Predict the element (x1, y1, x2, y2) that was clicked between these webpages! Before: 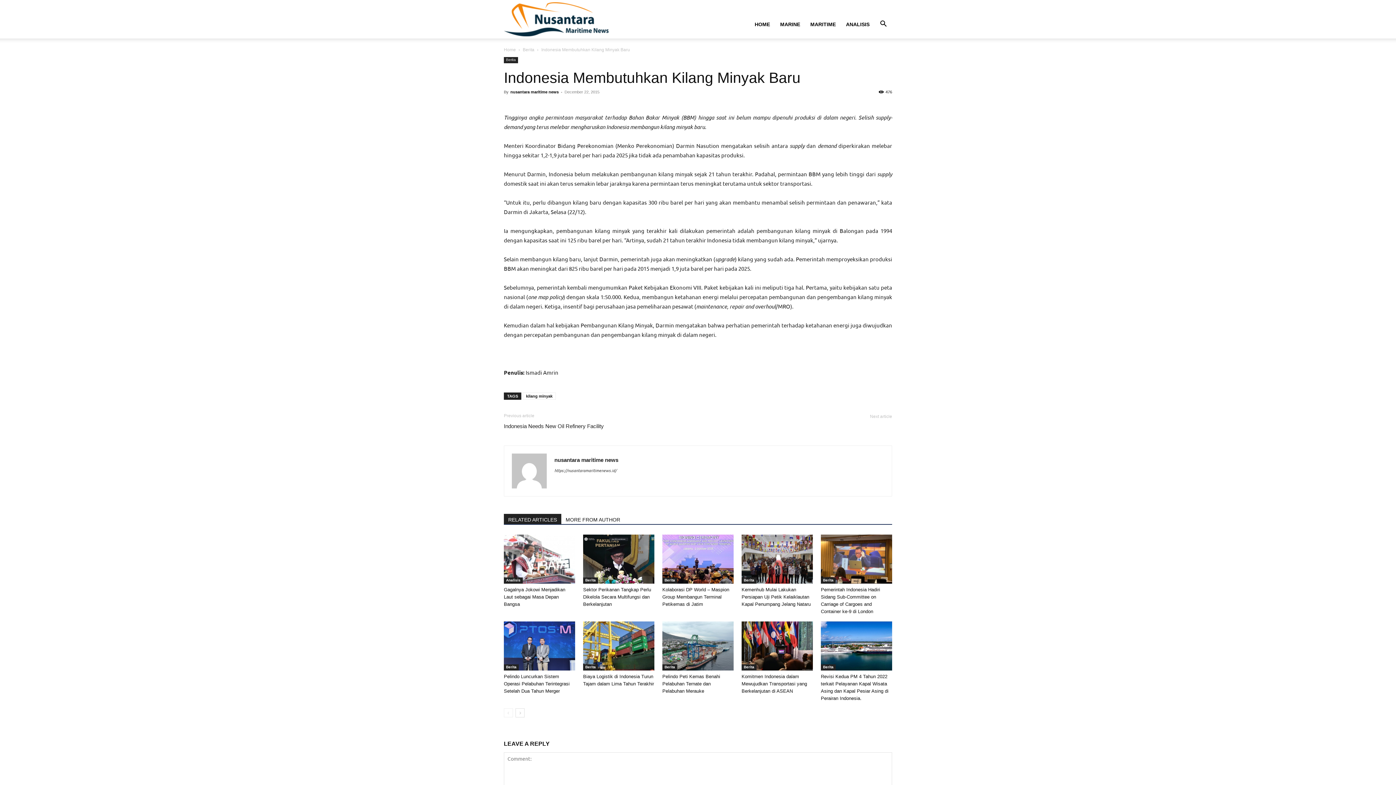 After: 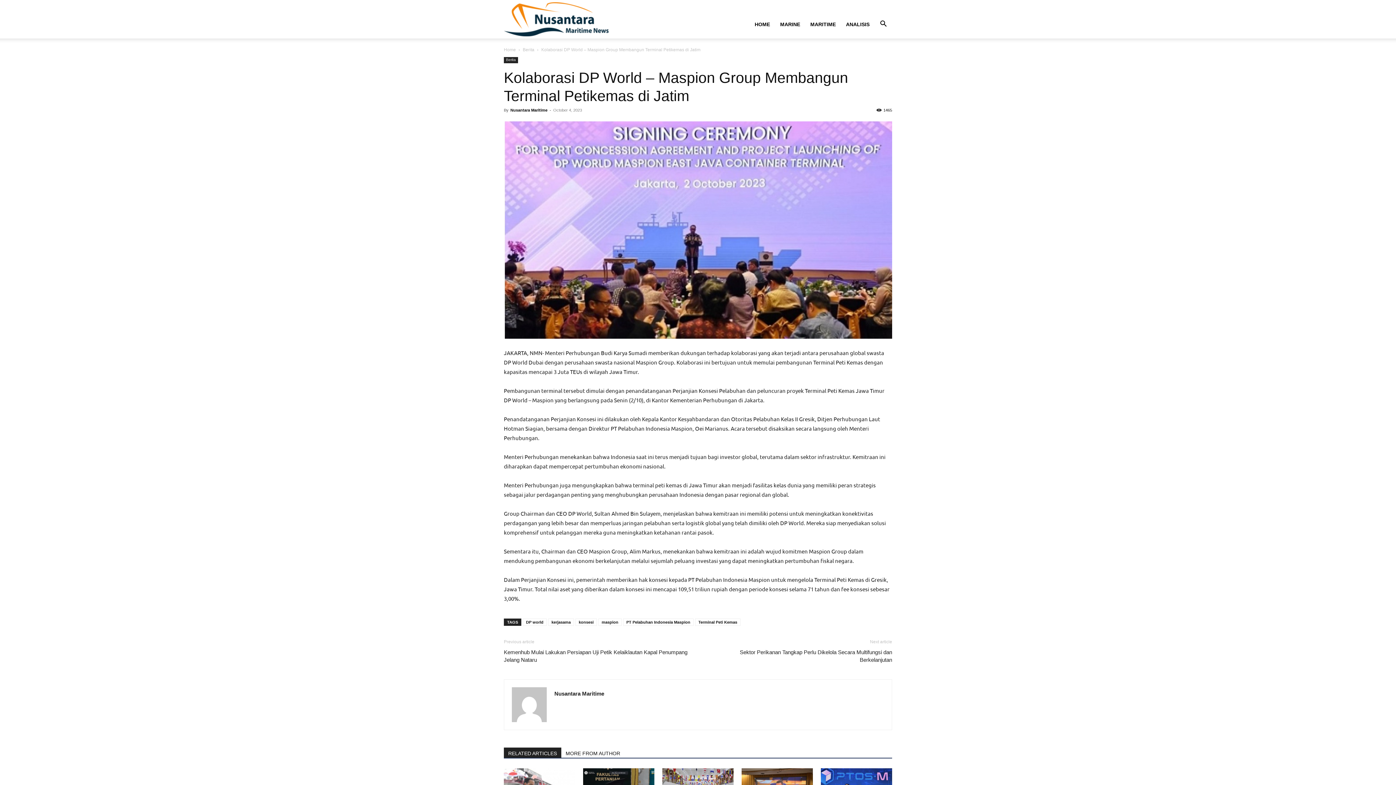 Action: bbox: (662, 534, 733, 583)